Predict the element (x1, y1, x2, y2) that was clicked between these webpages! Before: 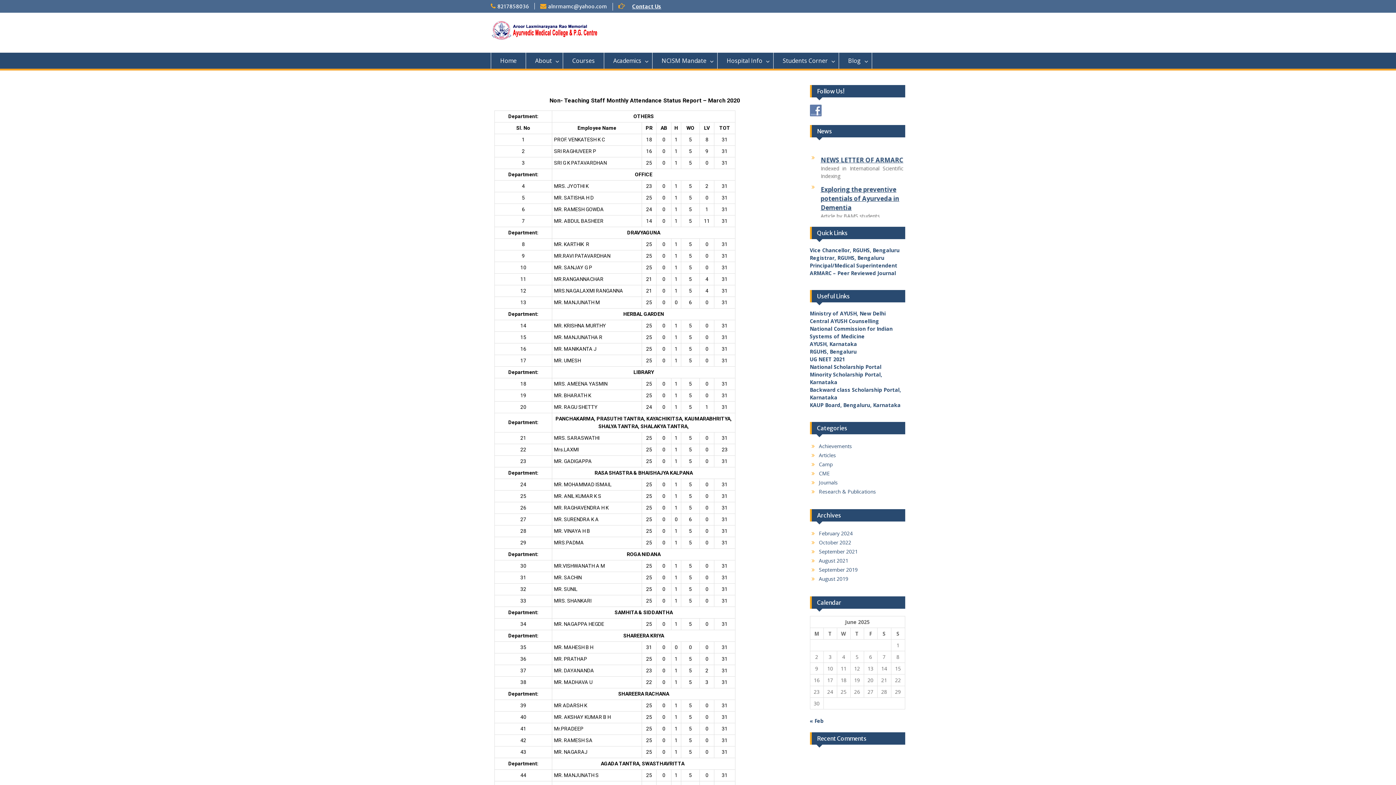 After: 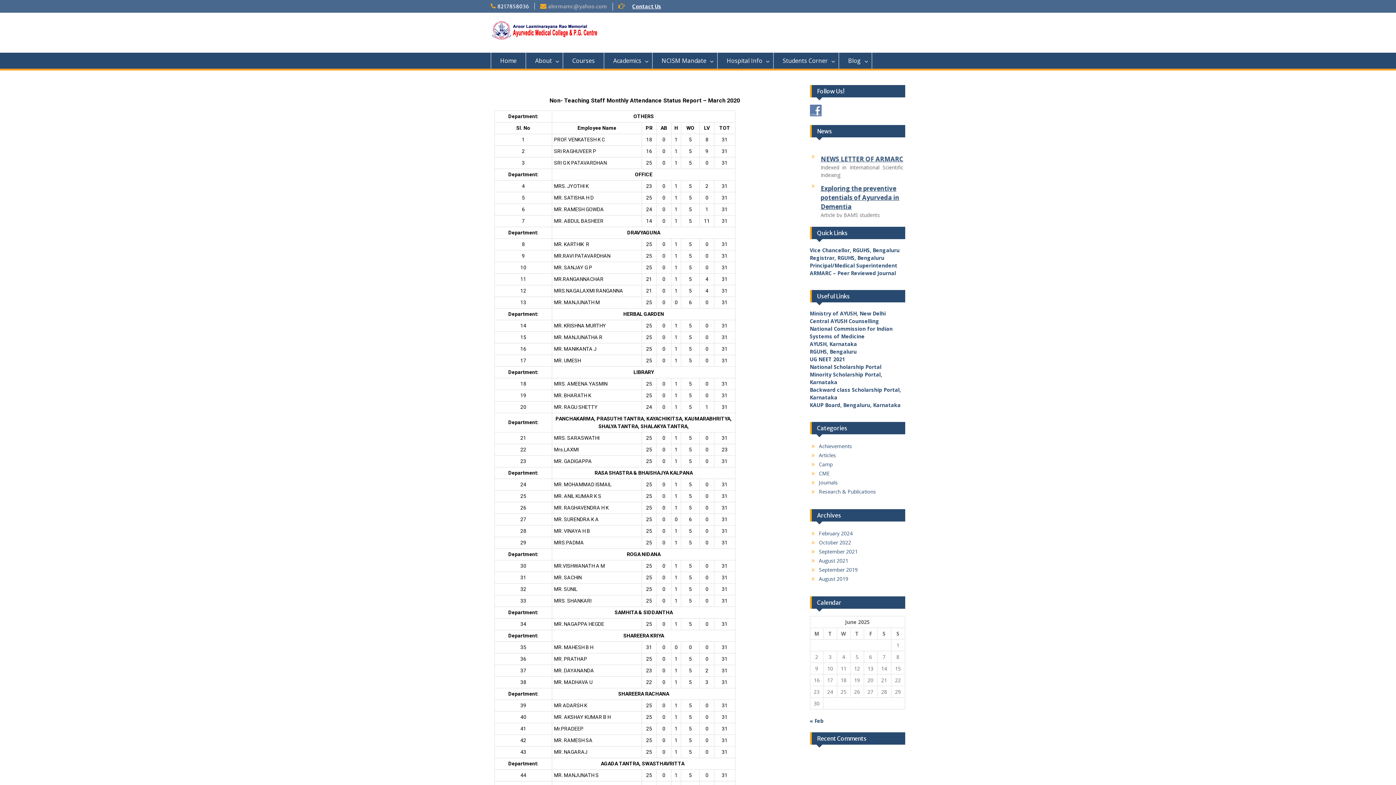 Action: label: alnrmamc@yahoo.com bbox: (548, 3, 607, 9)